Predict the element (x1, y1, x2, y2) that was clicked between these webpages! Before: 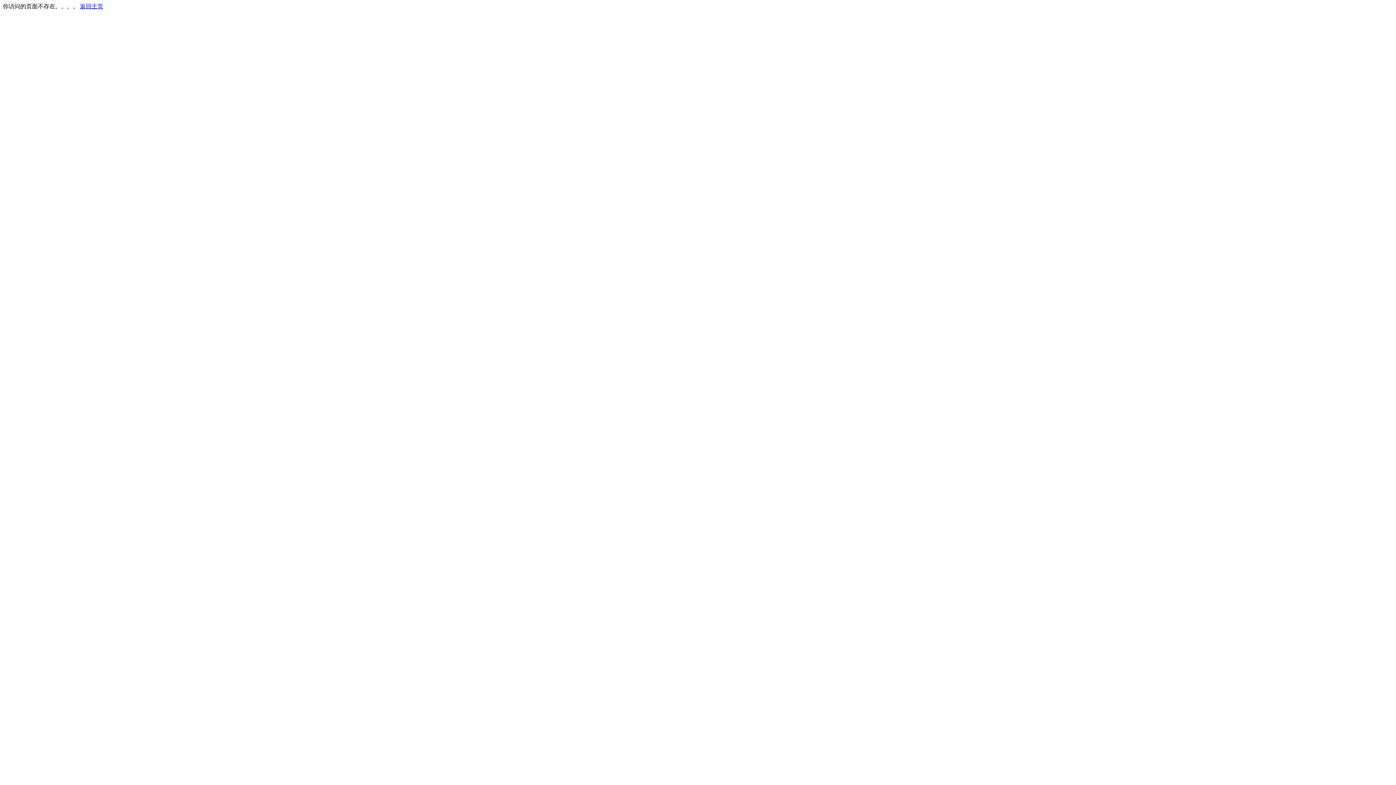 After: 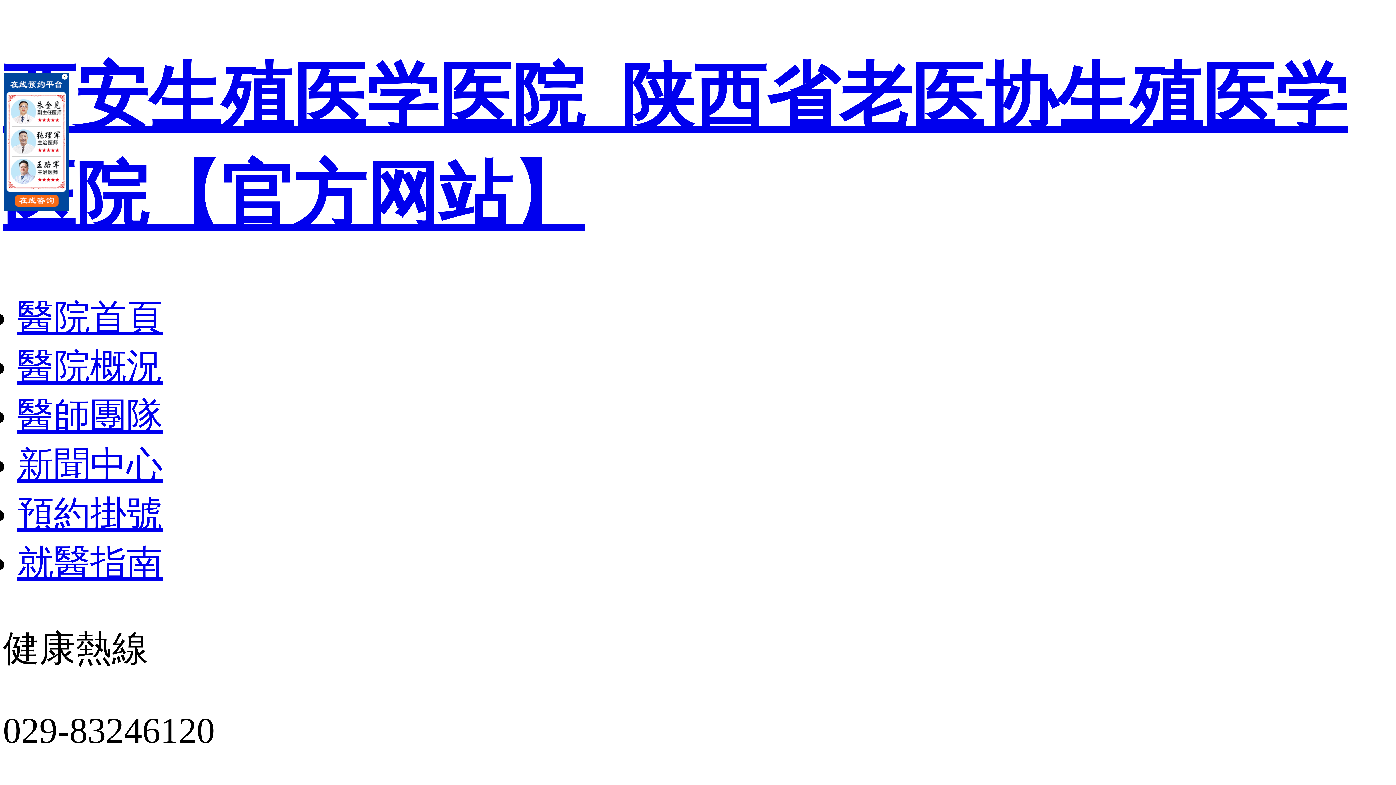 Action: label: 返回主页 bbox: (80, 3, 103, 9)